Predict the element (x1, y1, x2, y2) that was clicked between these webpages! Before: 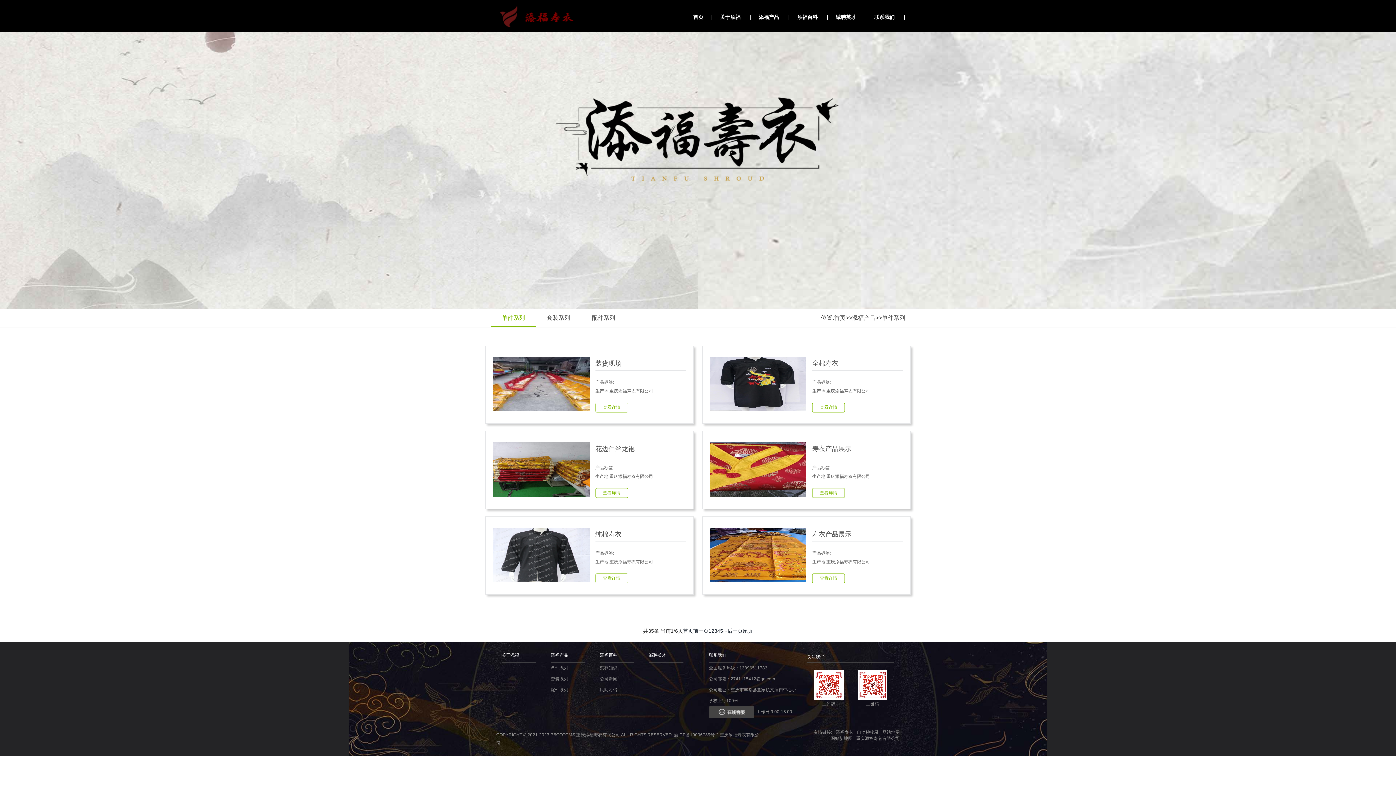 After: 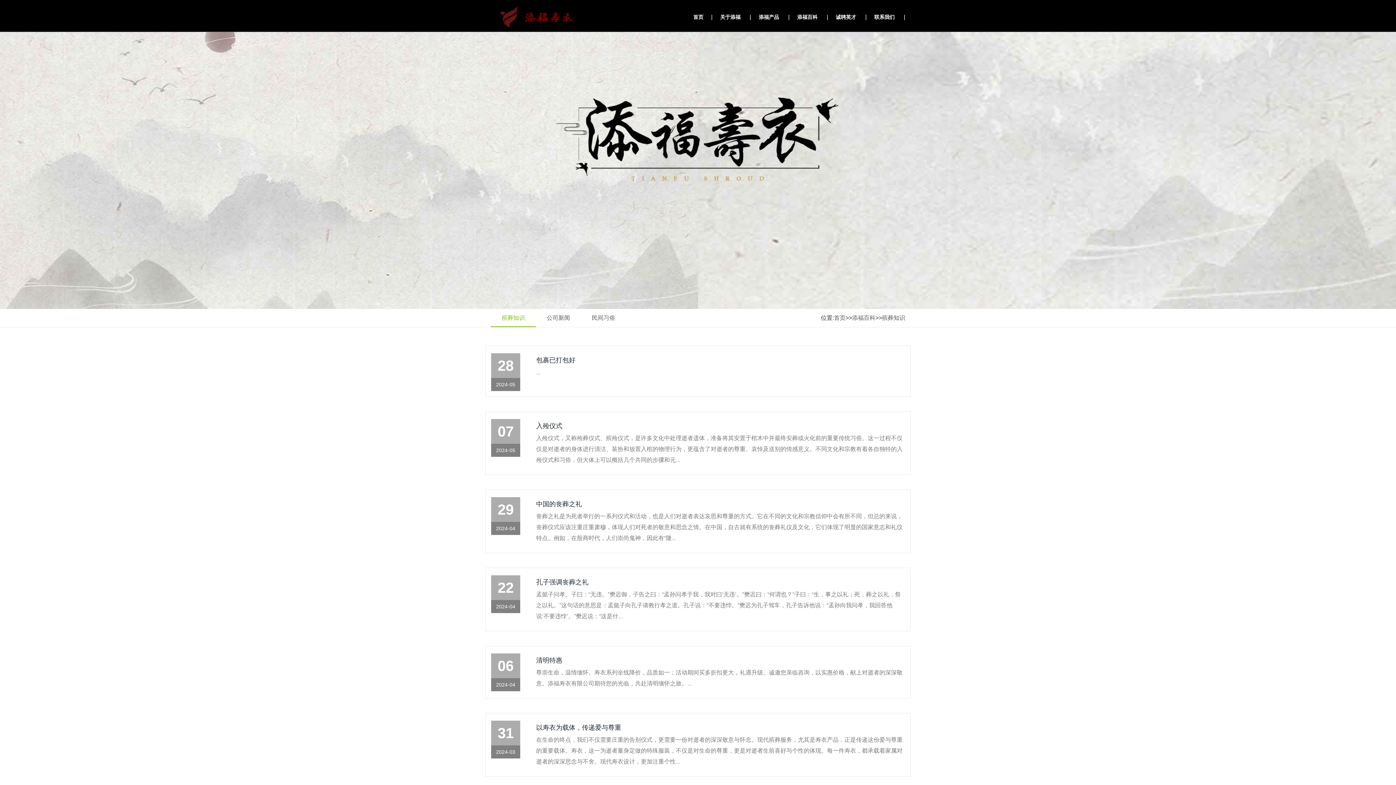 Action: label: 殡葬知识 bbox: (600, 662, 638, 673)